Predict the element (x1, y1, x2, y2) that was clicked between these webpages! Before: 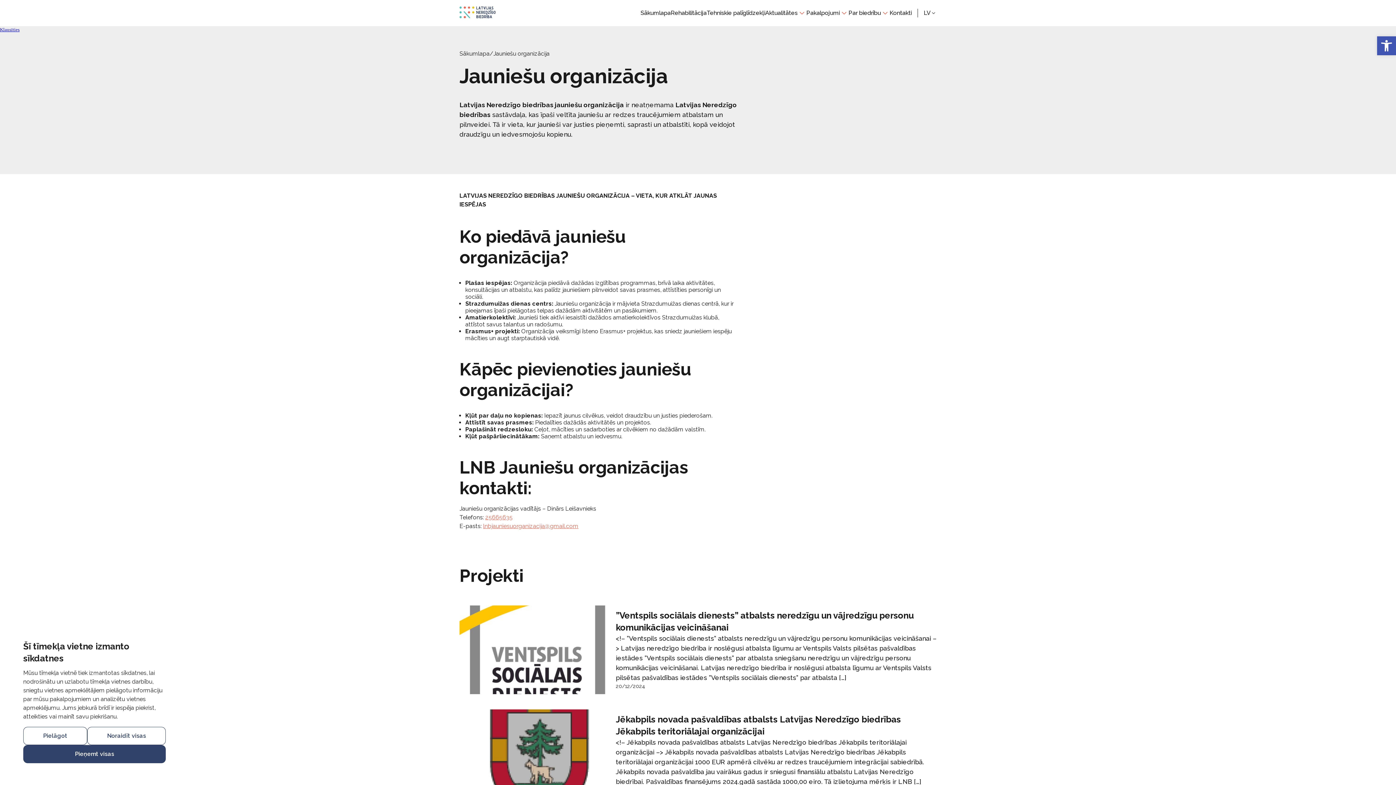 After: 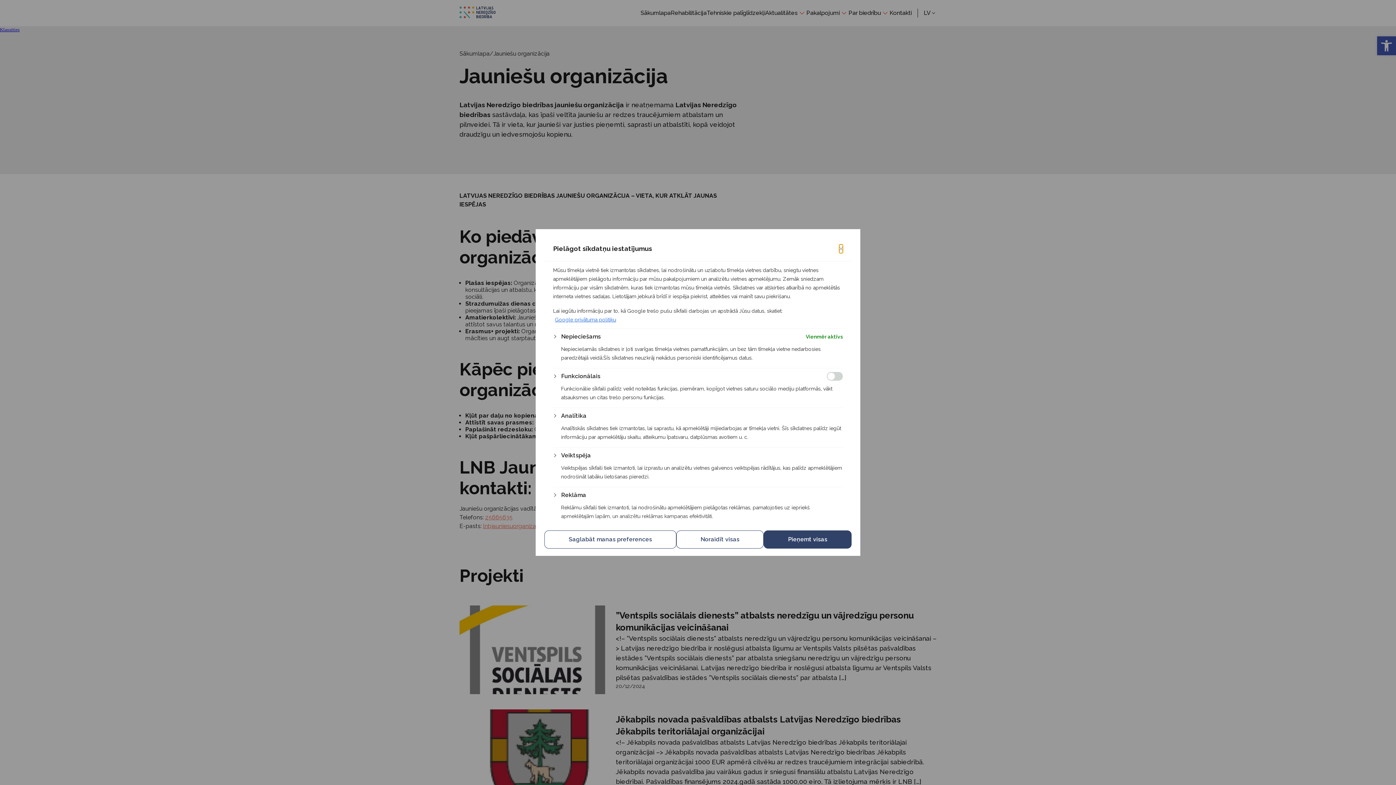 Action: label: Pielāgot bbox: (23, 727, 87, 745)